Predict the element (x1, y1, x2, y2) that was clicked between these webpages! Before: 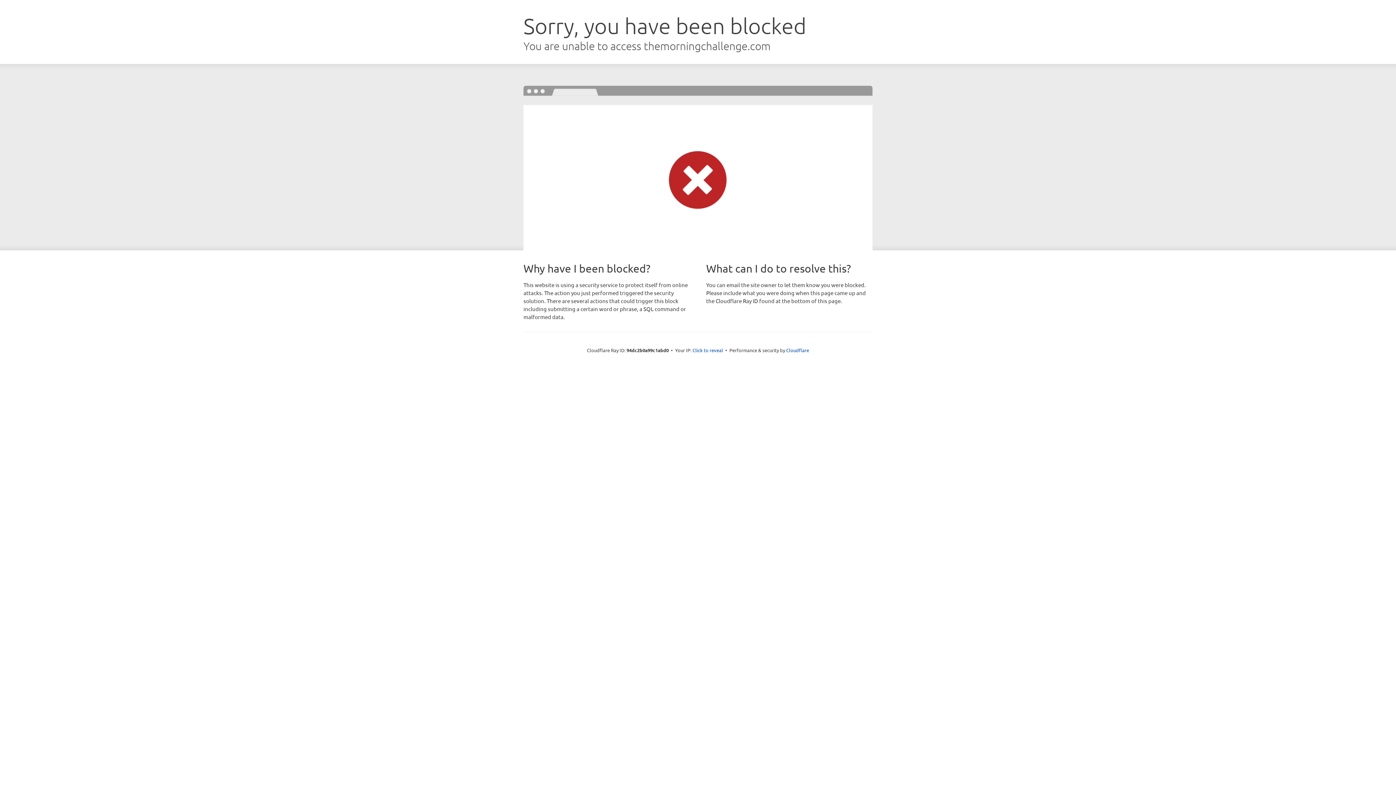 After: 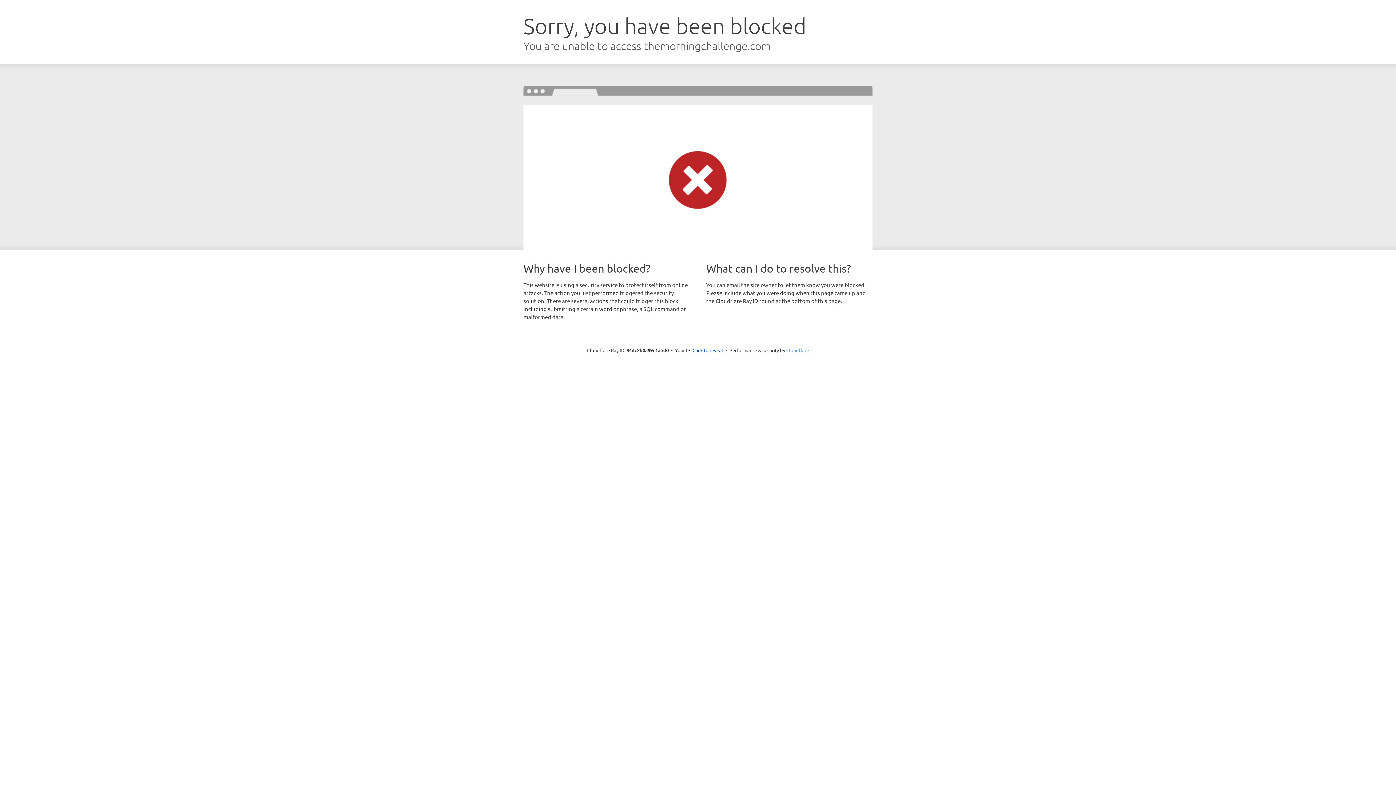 Action: bbox: (786, 347, 809, 353) label: Cloudflare